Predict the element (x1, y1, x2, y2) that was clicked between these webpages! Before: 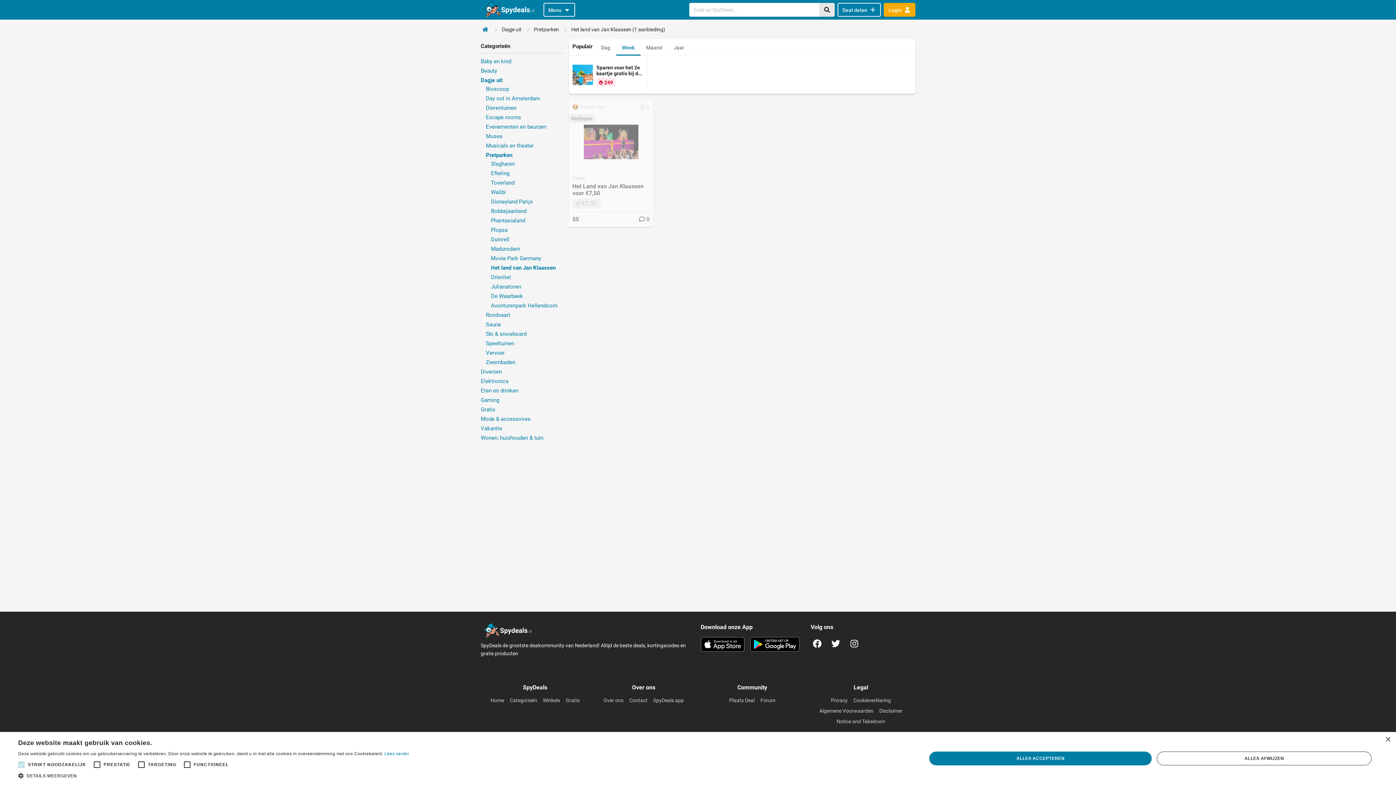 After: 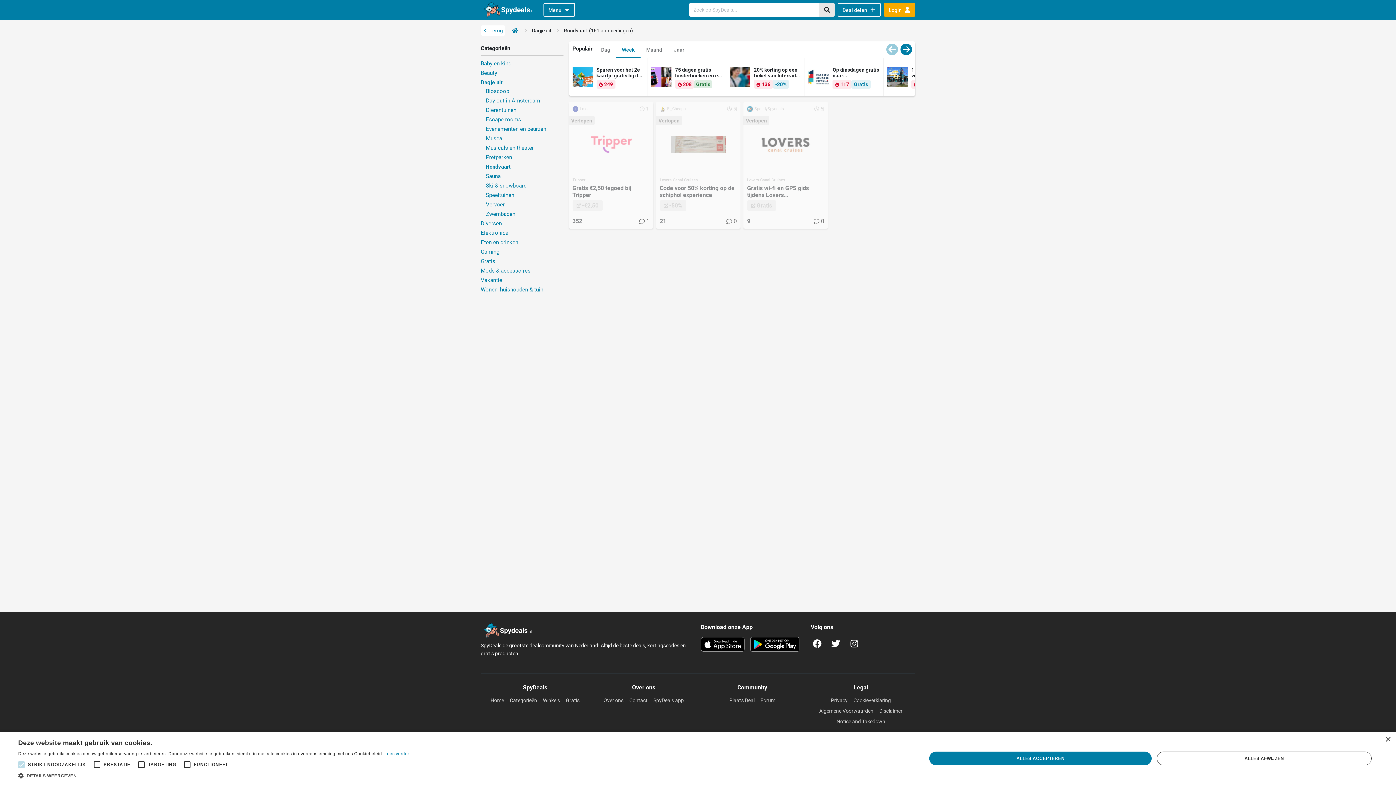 Action: label: Rondvaart bbox: (486, 312, 510, 318)